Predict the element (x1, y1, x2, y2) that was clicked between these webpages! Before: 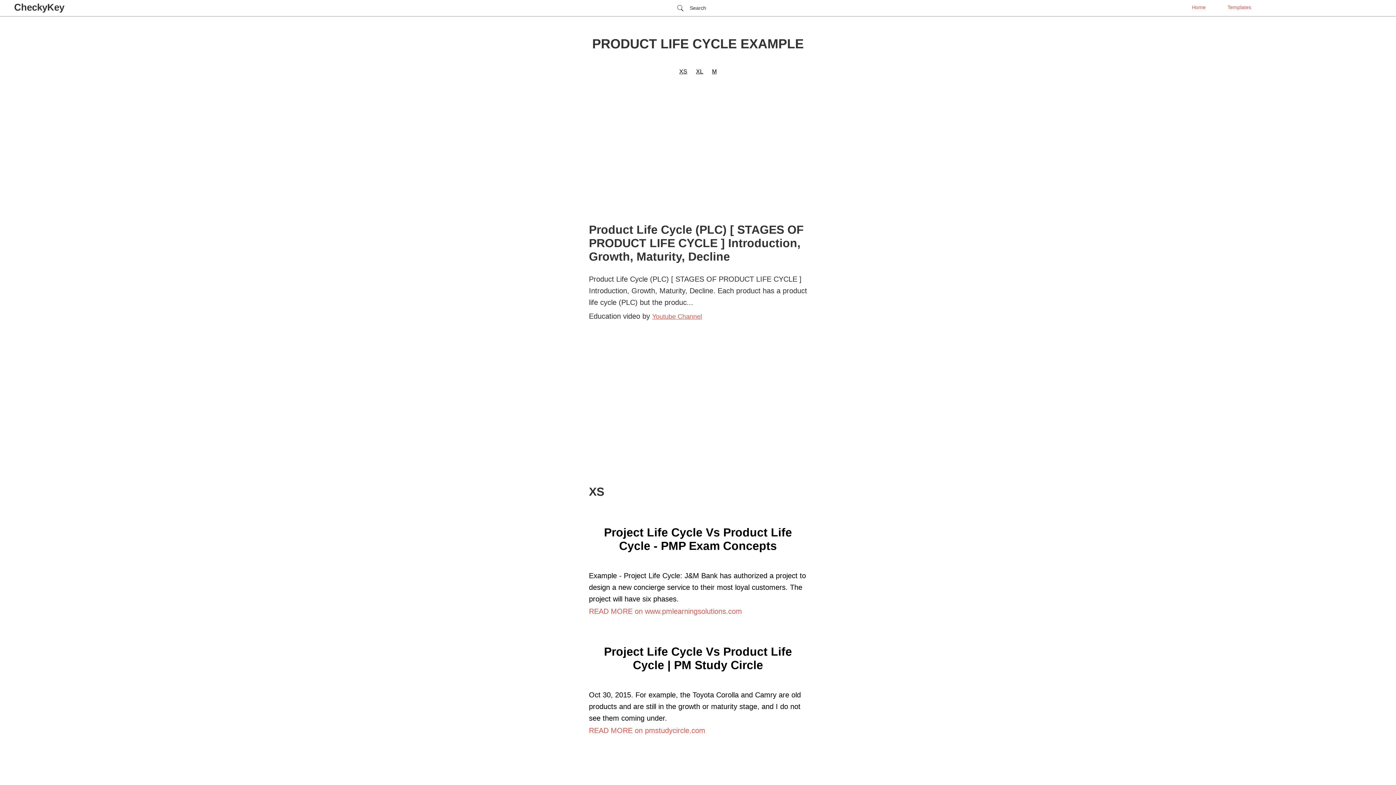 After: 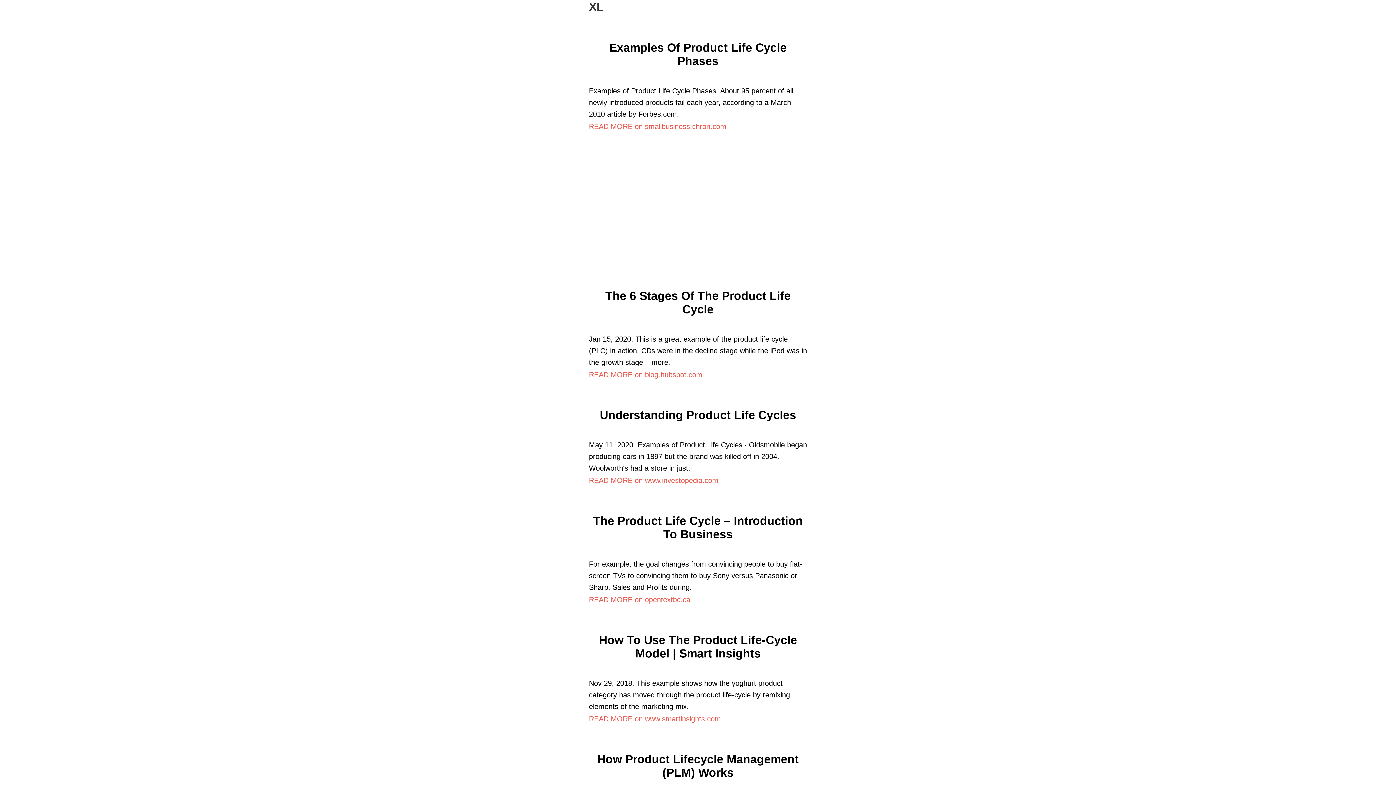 Action: bbox: (696, 68, 703, 74) label: XL